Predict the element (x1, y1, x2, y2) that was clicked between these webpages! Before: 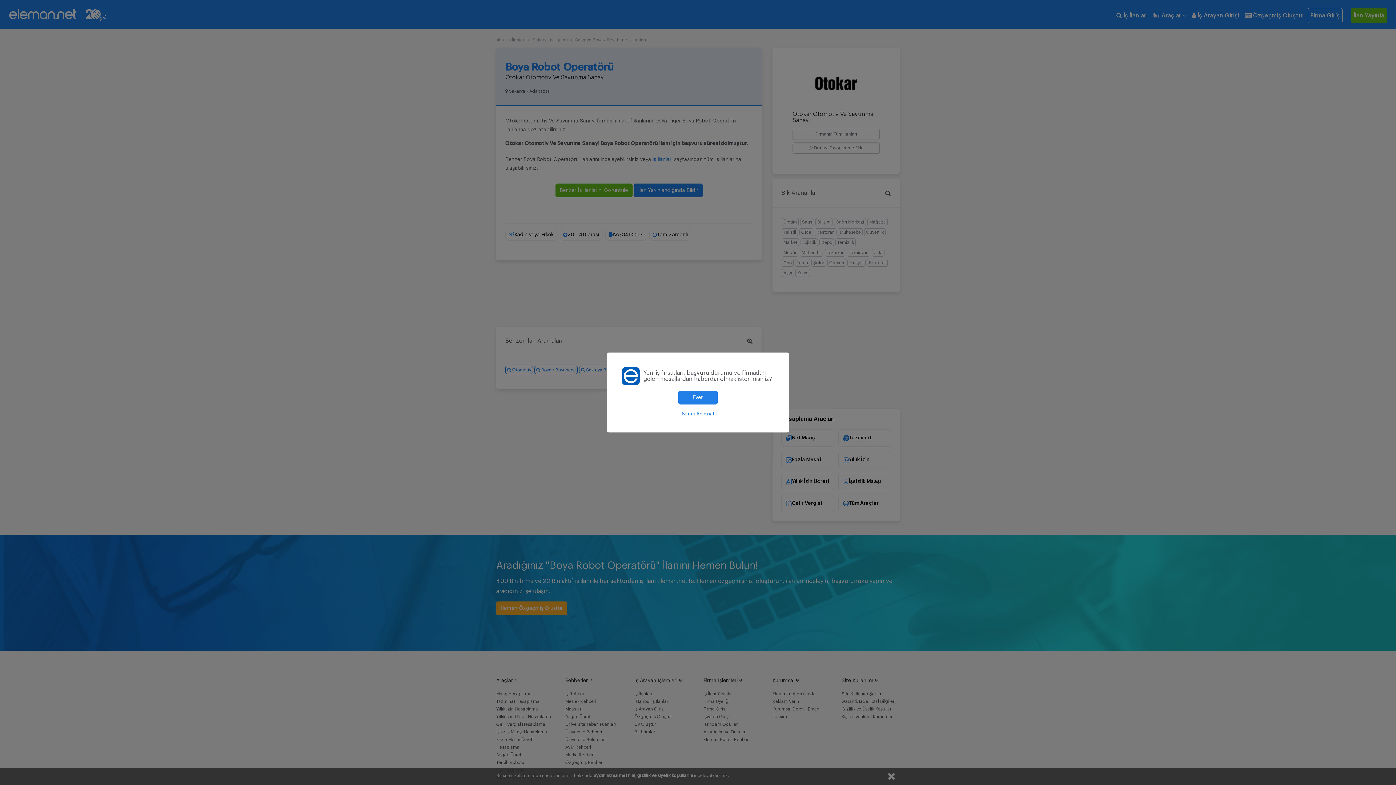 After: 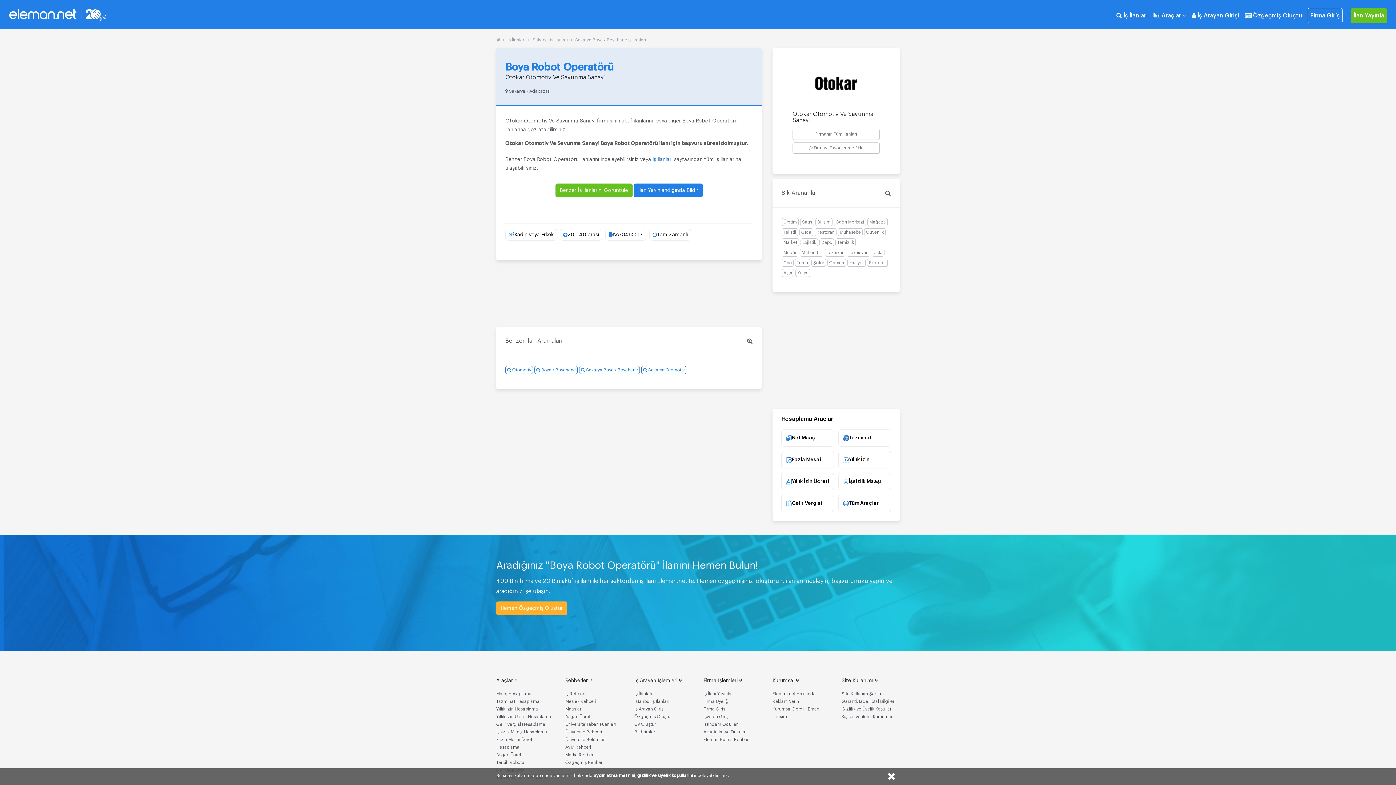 Action: bbox: (621, 410, 774, 418) label: Sonra Anımsat